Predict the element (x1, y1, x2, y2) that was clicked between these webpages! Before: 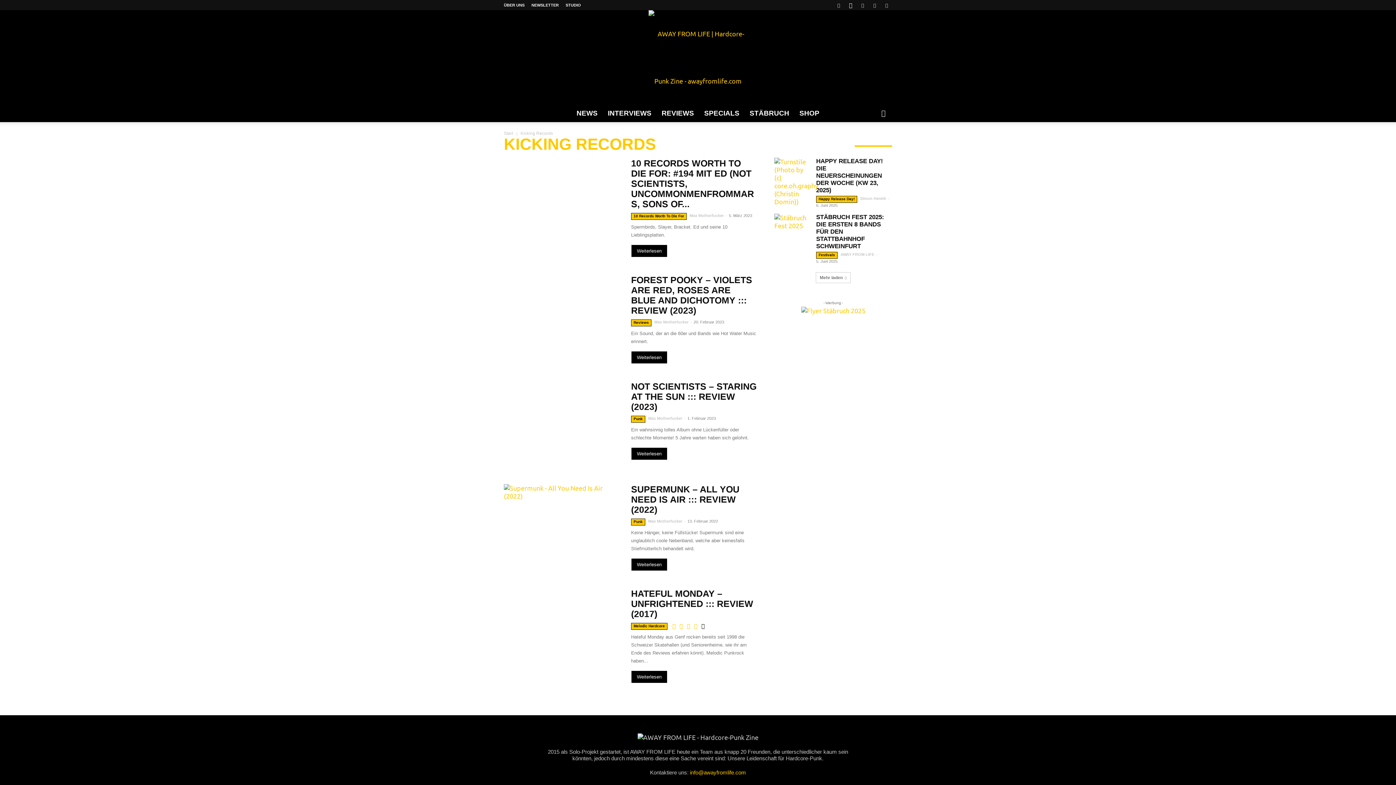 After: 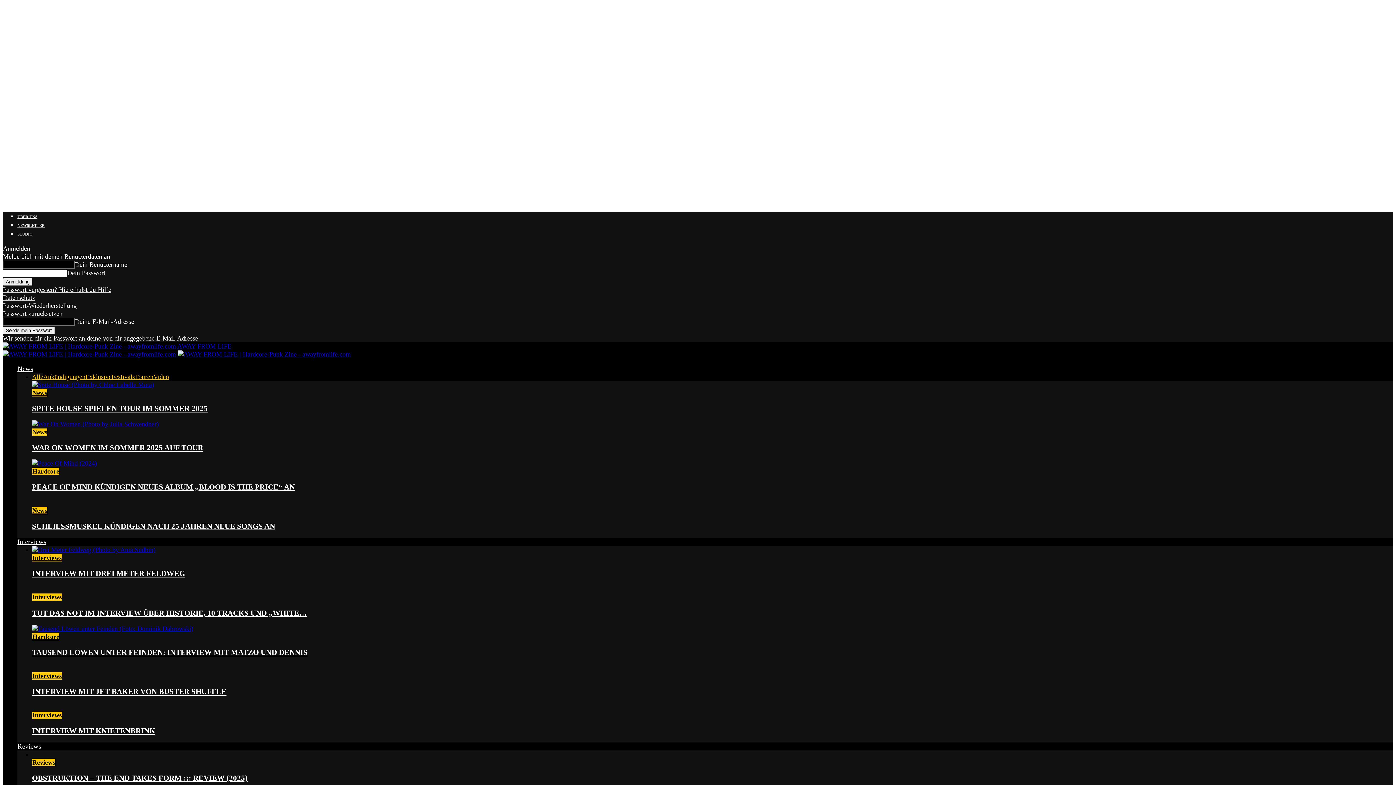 Action: bbox: (648, 519, 682, 523) label: Max Motherfucker